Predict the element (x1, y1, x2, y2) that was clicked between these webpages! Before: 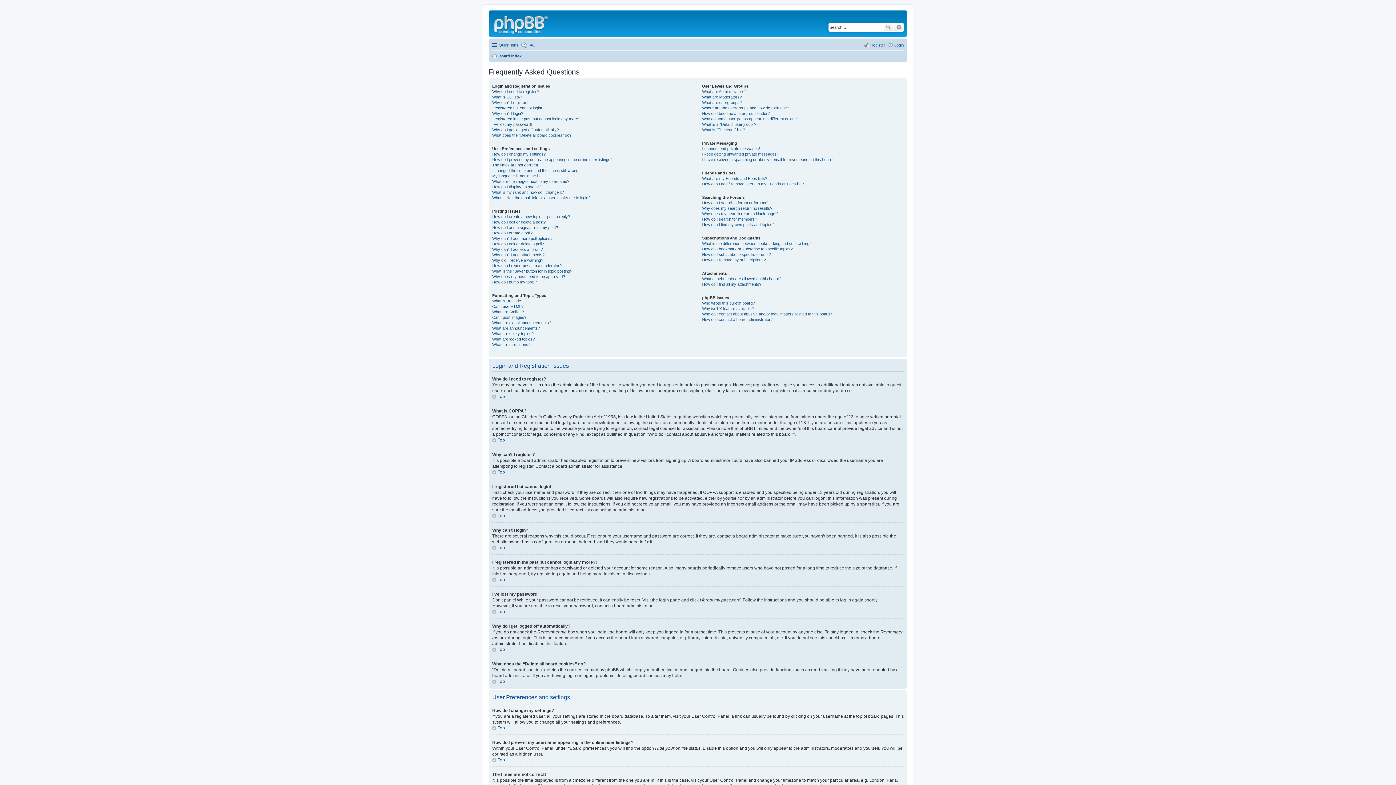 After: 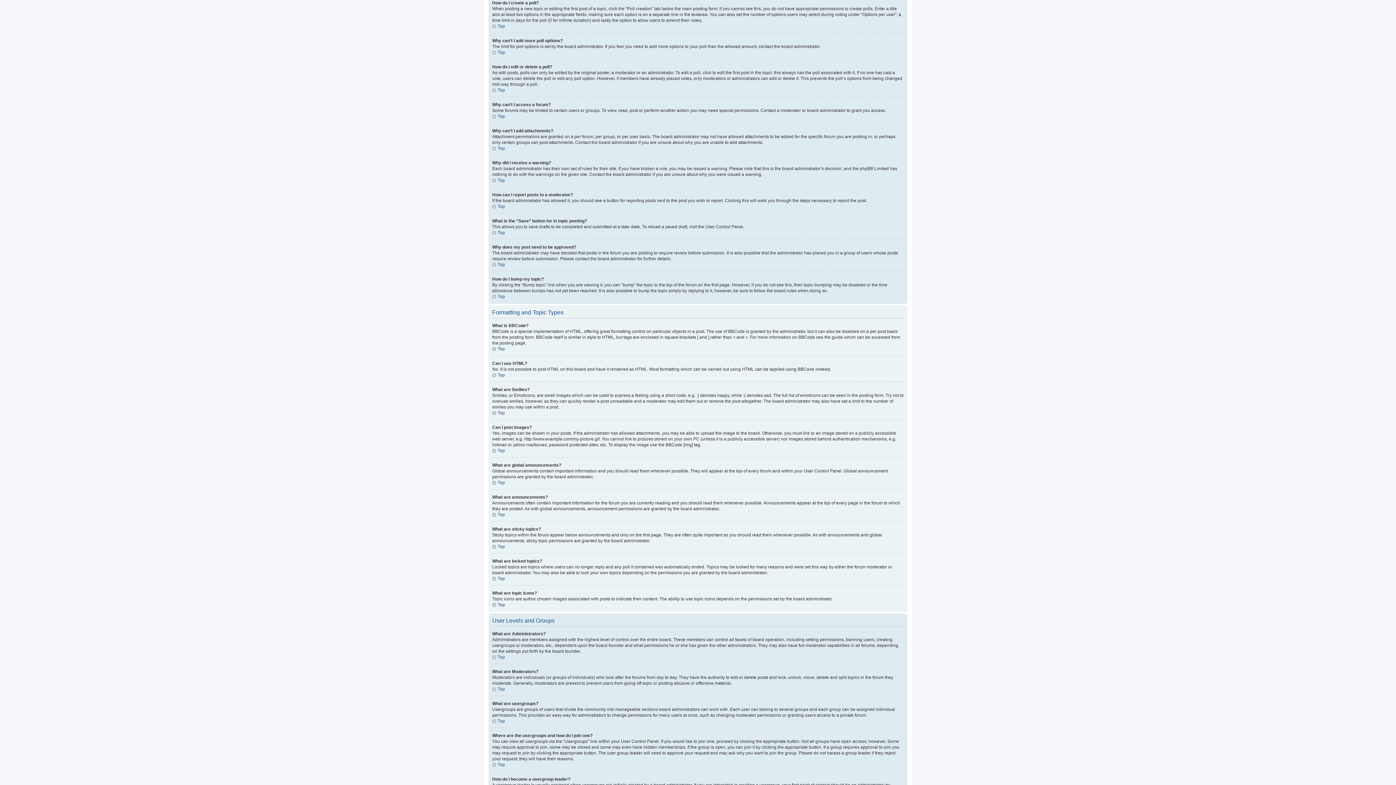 Action: label: How do I create a poll? bbox: (492, 230, 532, 235)